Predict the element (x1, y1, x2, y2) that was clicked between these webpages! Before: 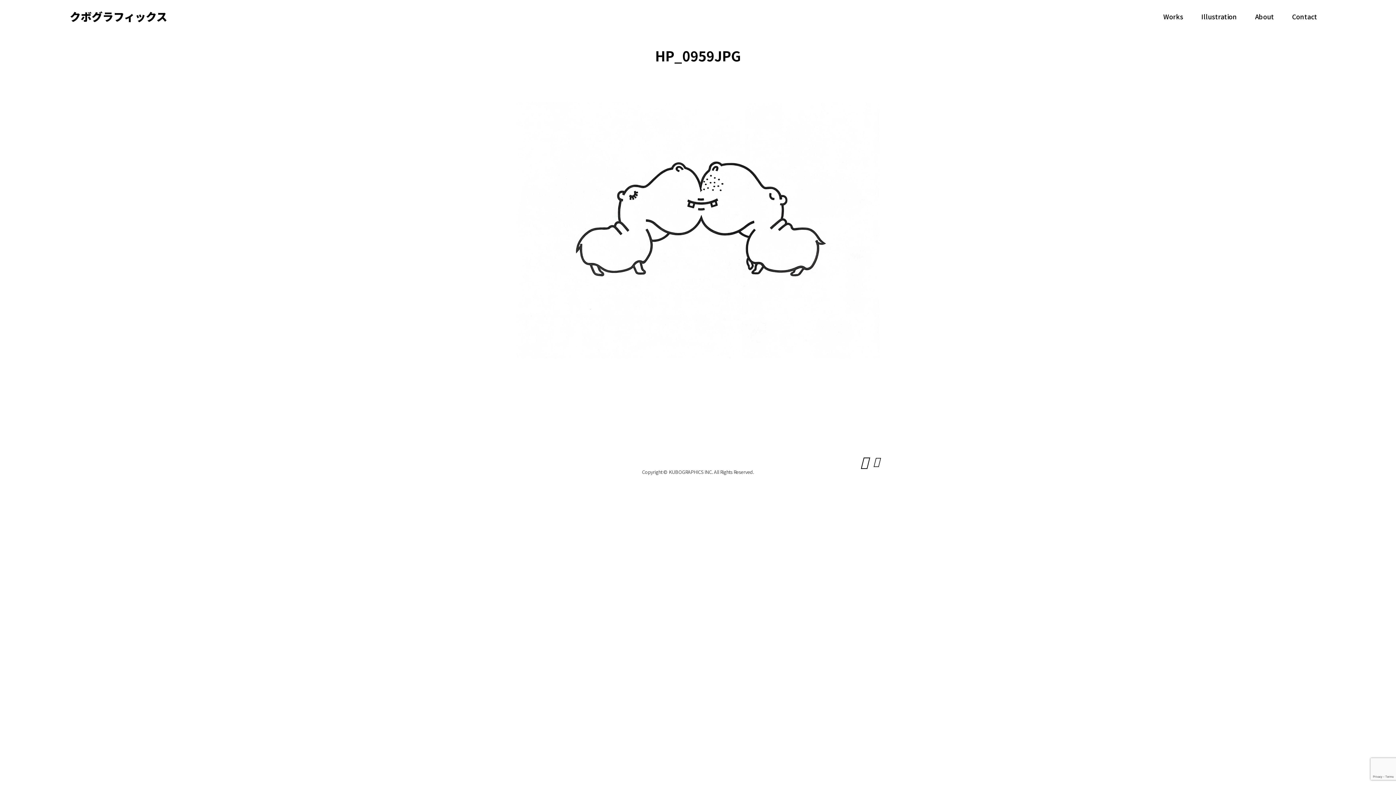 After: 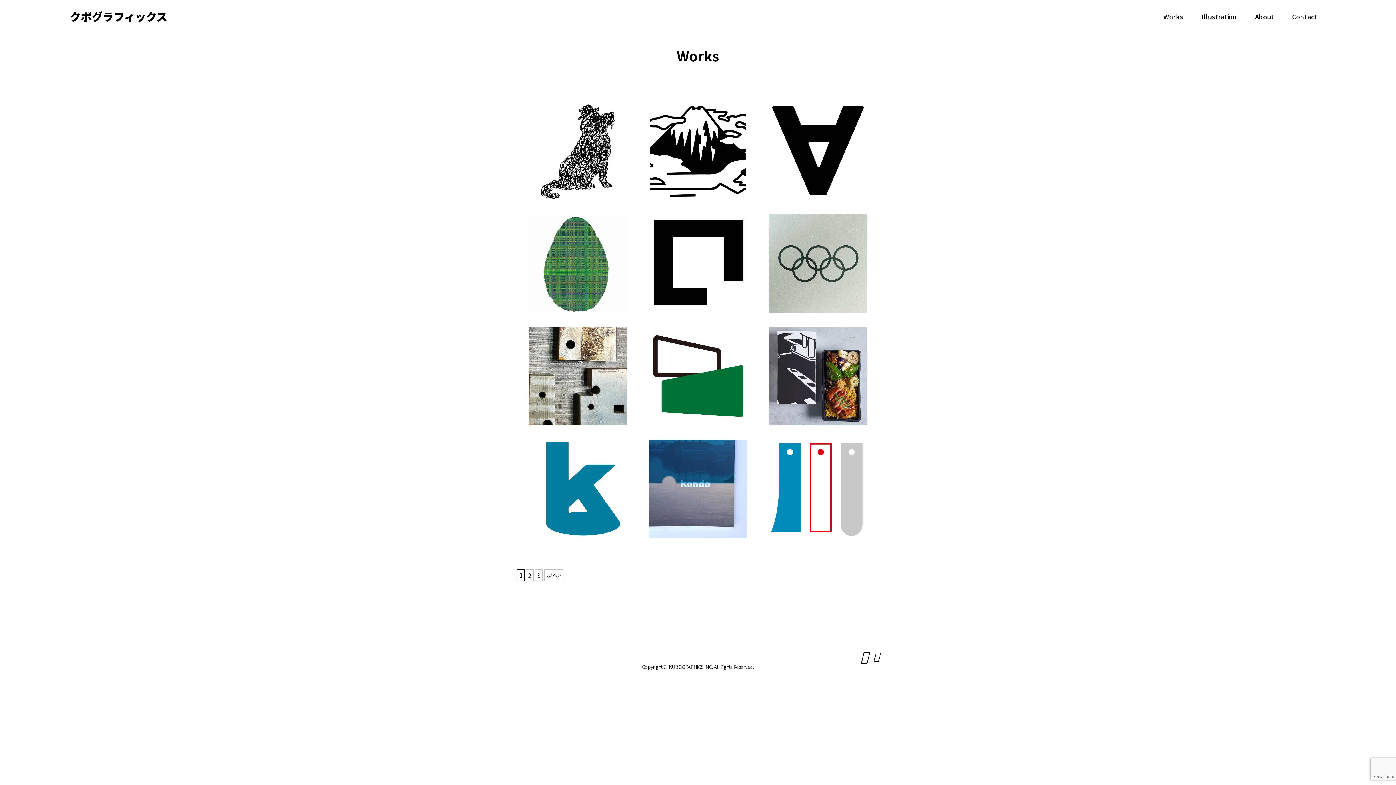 Action: label: Works bbox: (1160, 5, 1186, 26)